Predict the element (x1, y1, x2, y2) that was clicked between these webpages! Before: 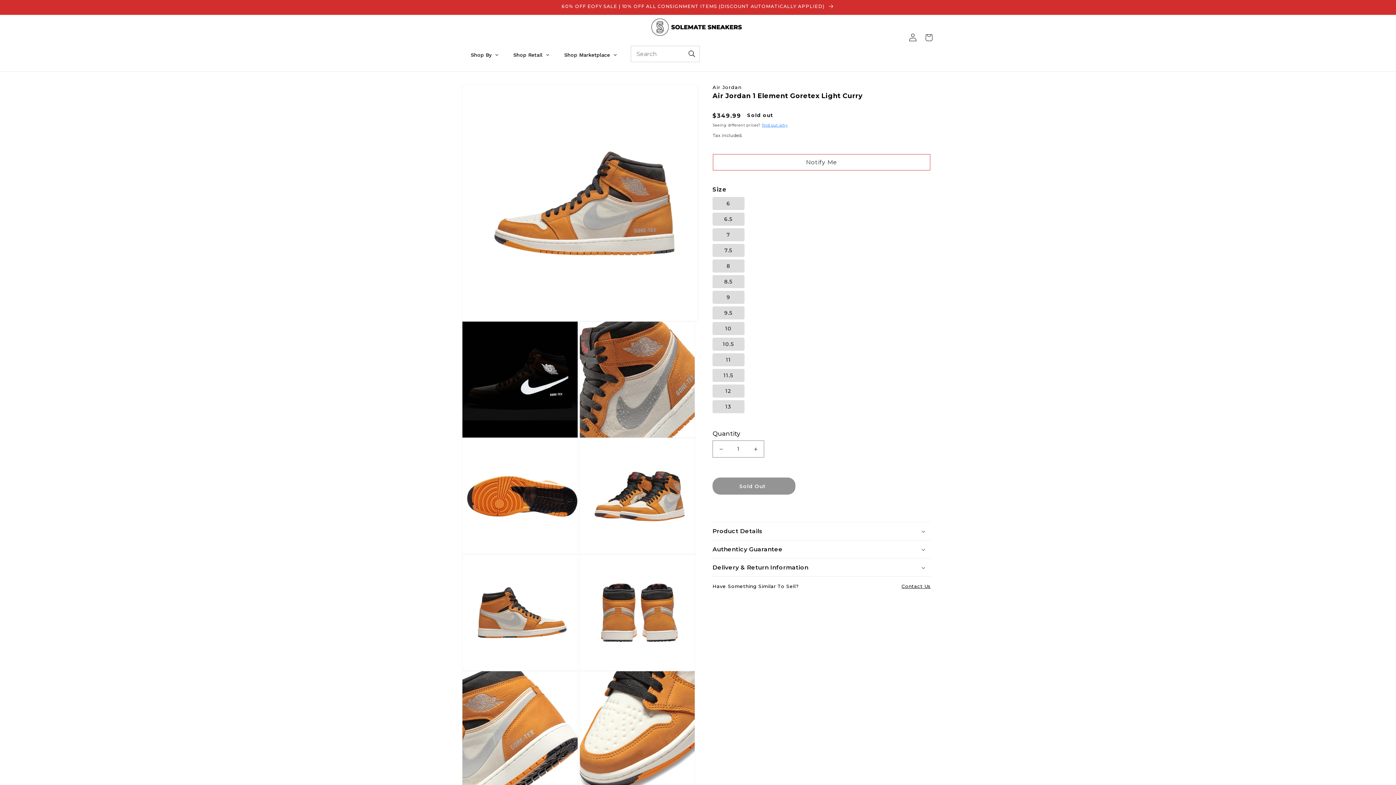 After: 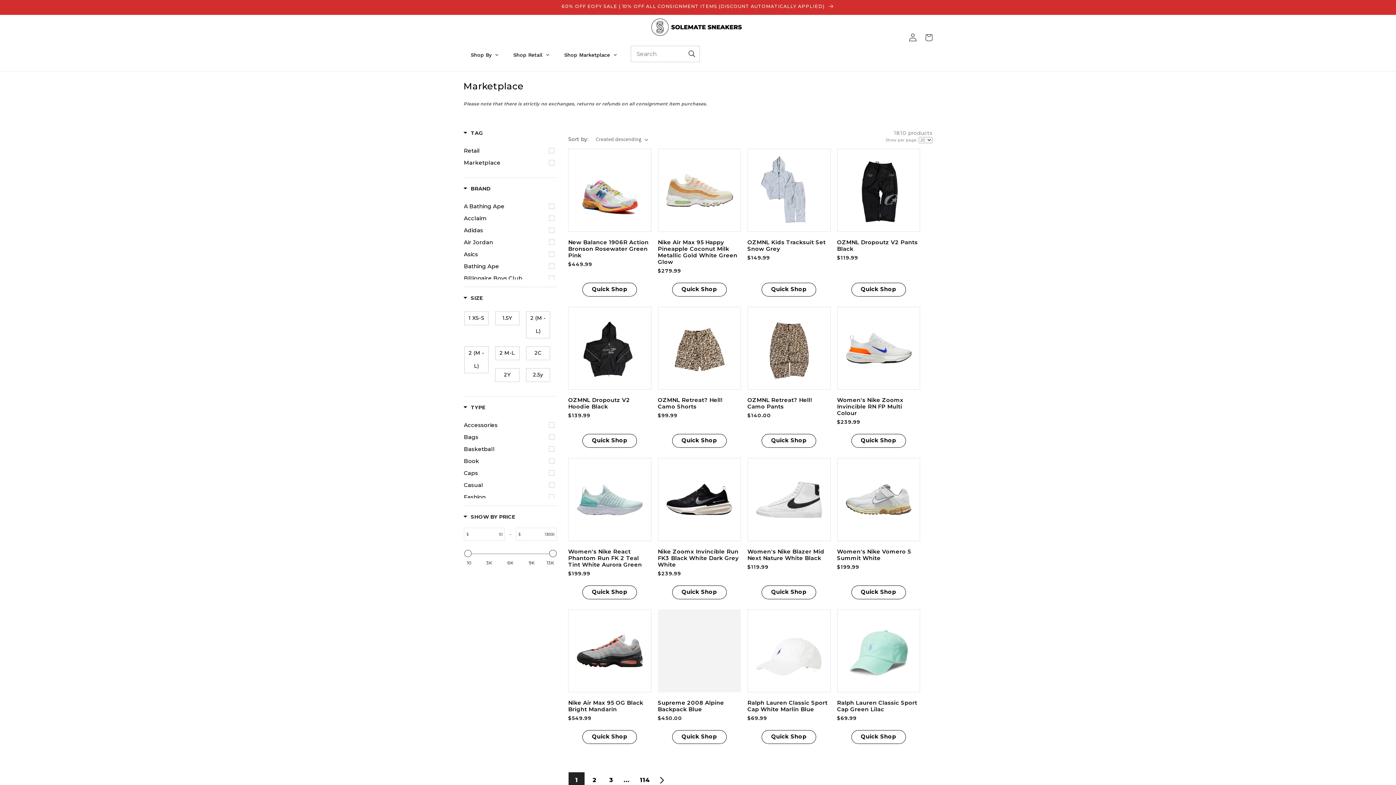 Action: bbox: (557, 45, 624, 64) label: Shop Marketplace